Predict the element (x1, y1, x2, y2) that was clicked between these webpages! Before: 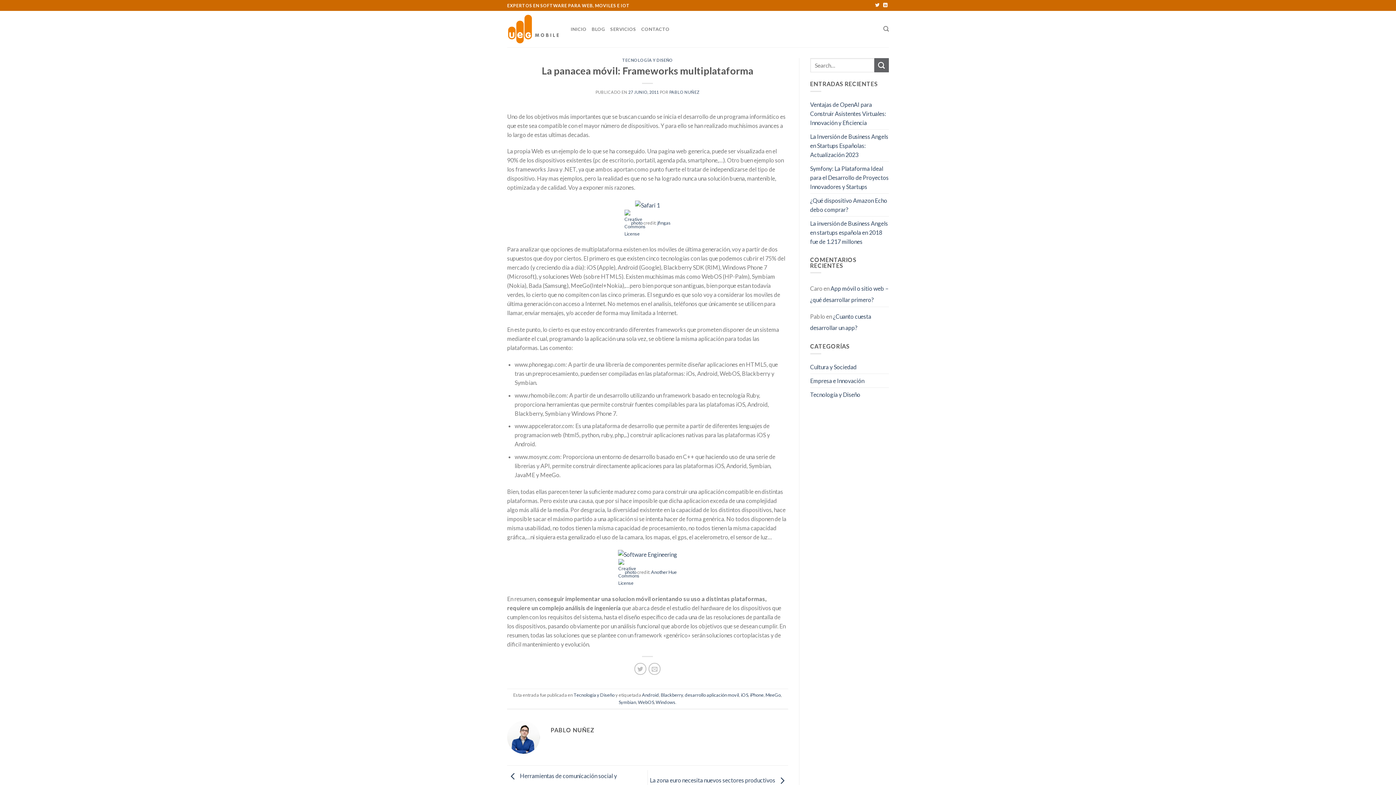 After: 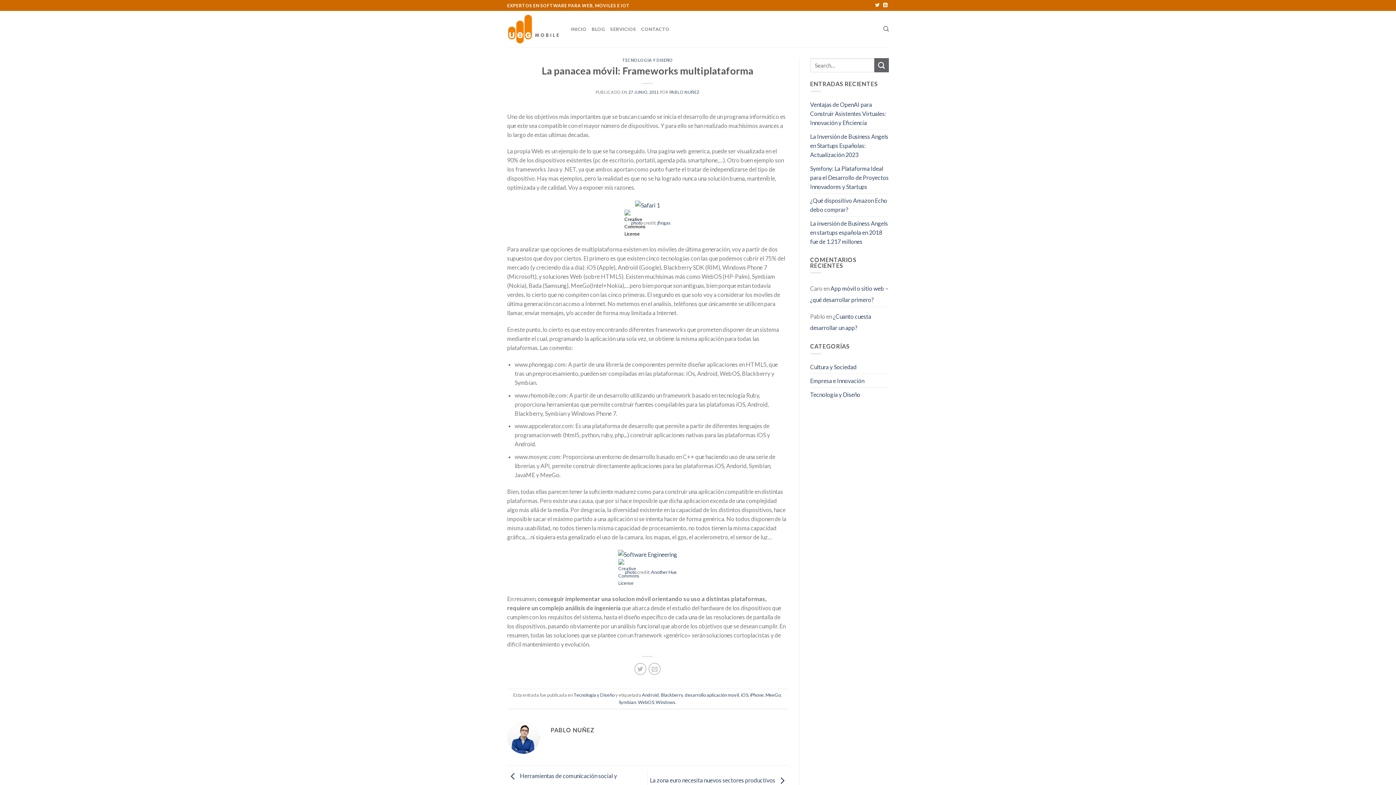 Action: bbox: (624, 219, 630, 225)